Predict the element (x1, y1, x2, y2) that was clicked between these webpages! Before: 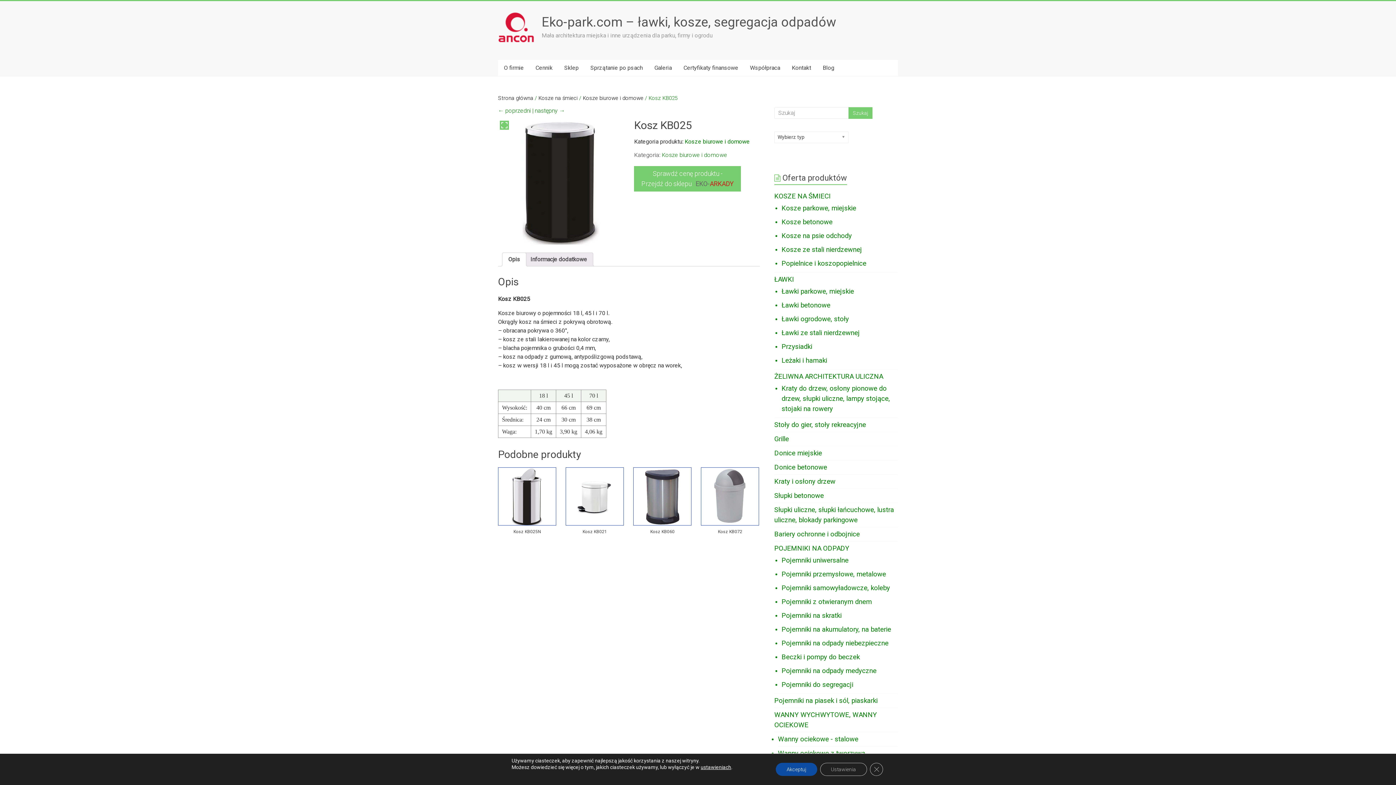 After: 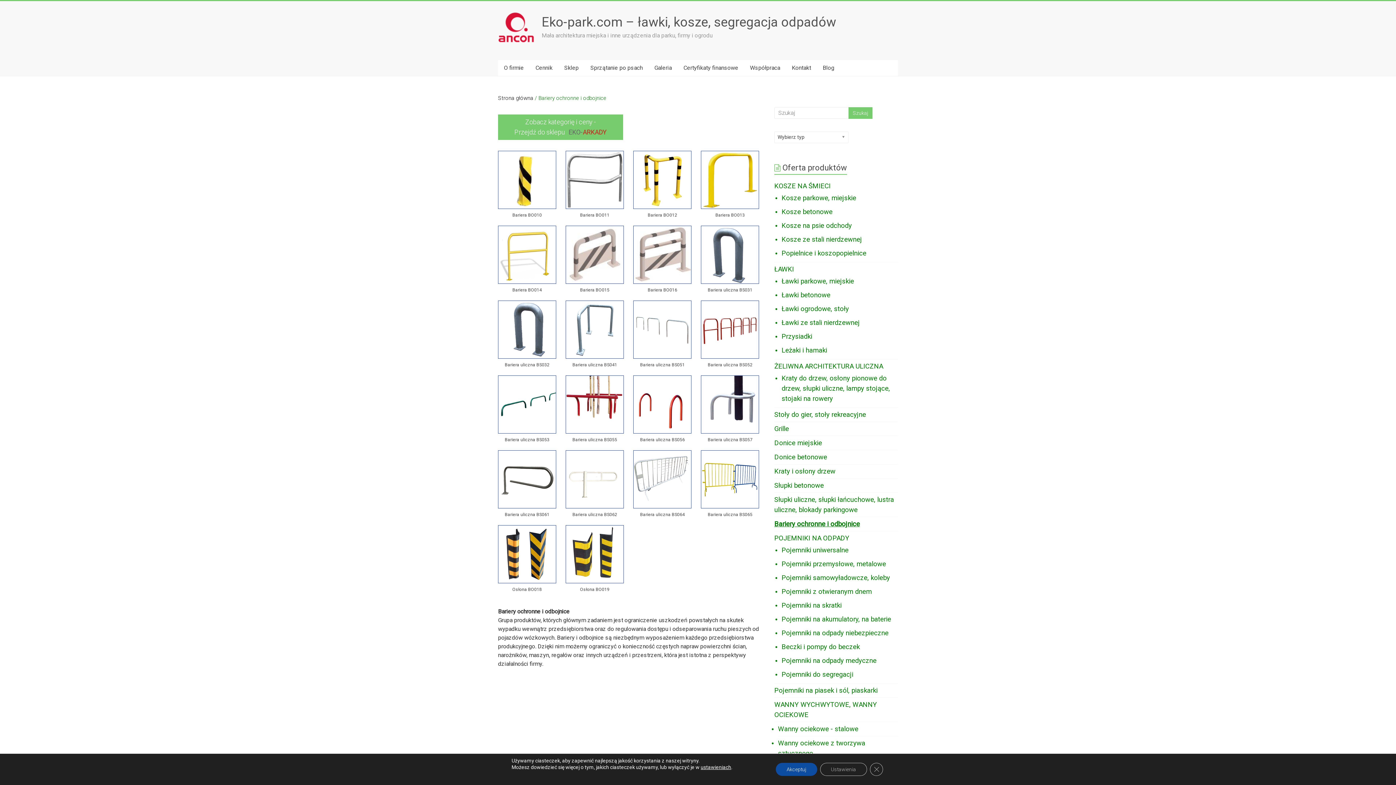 Action: label: Bariery ochronne i odbojnice bbox: (774, 530, 860, 538)